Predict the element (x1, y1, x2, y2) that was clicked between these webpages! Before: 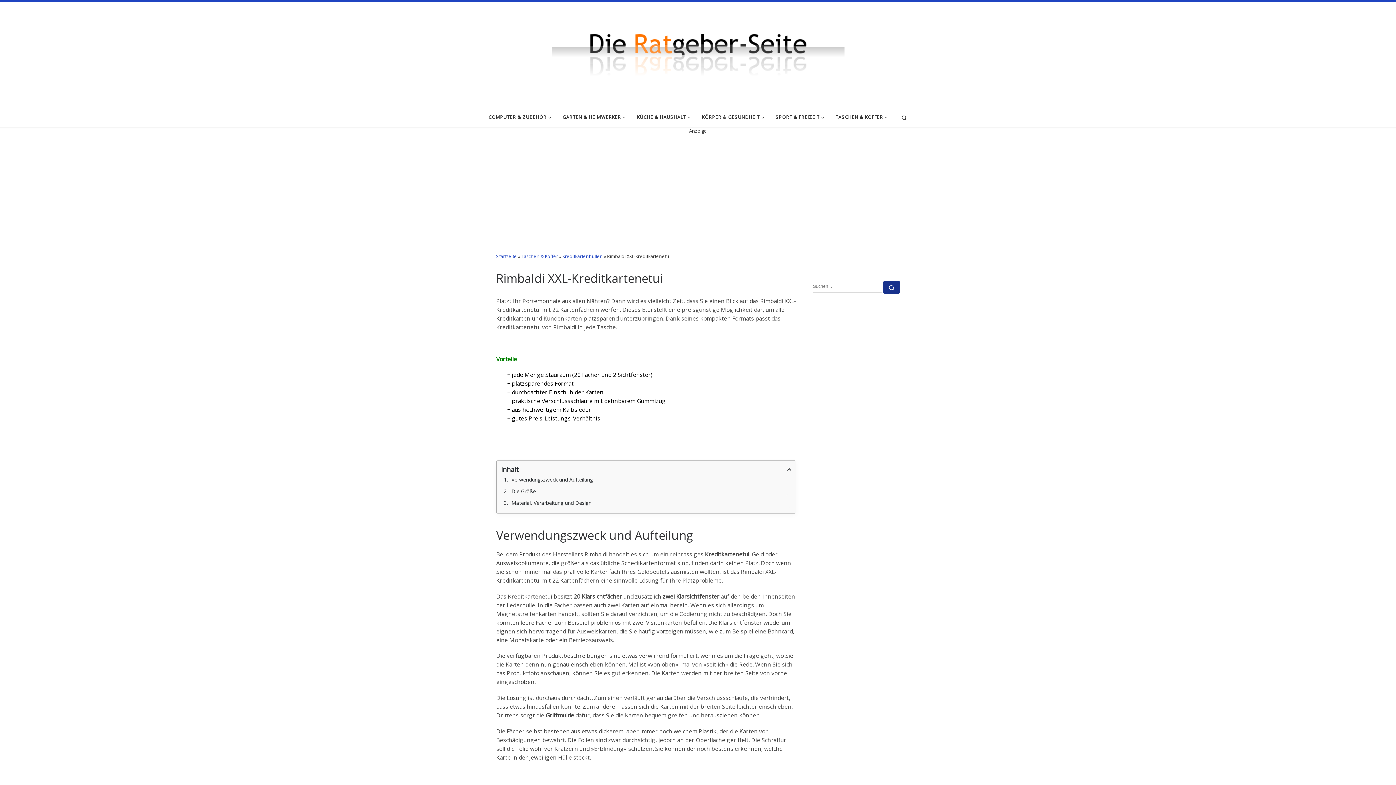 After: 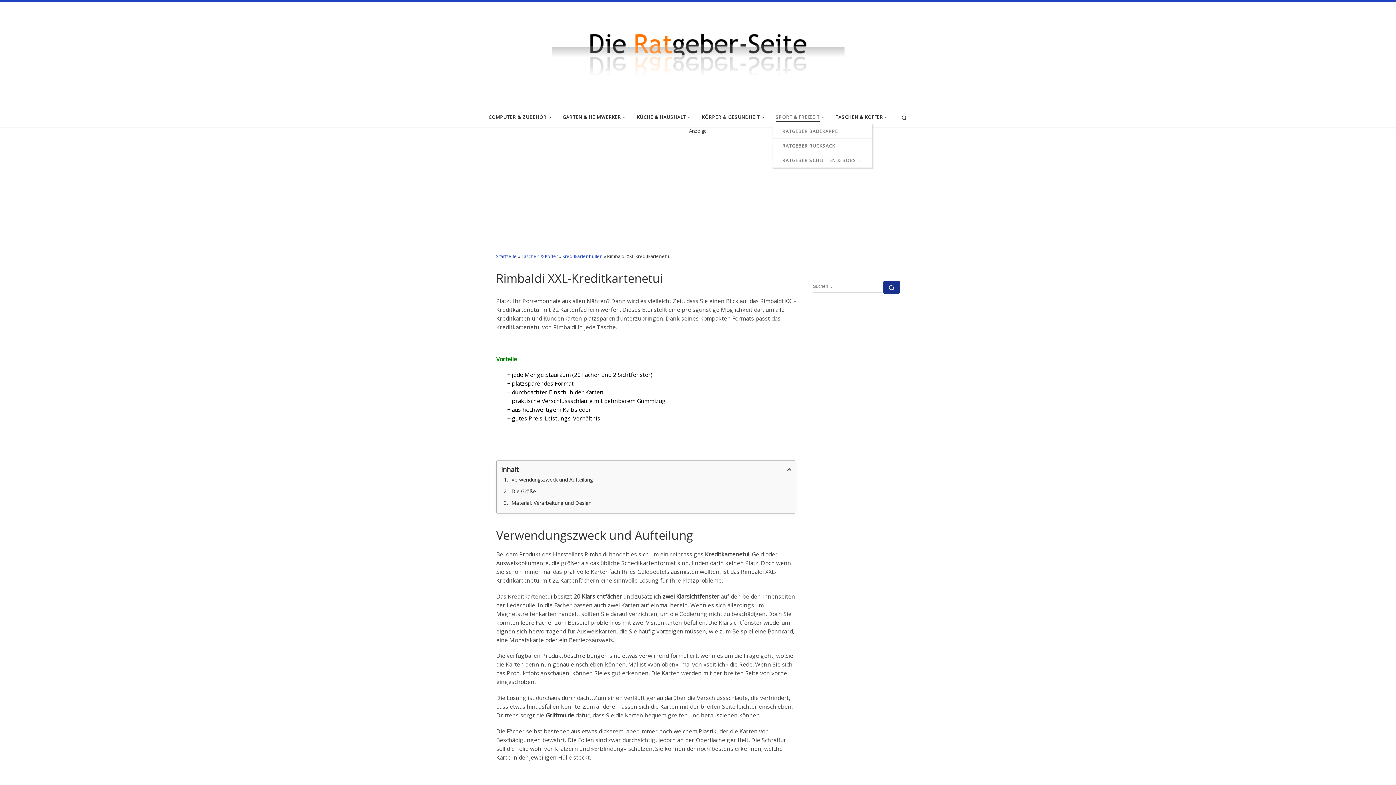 Action: label: SPORT & FREIZEIT bbox: (773, 110, 828, 124)